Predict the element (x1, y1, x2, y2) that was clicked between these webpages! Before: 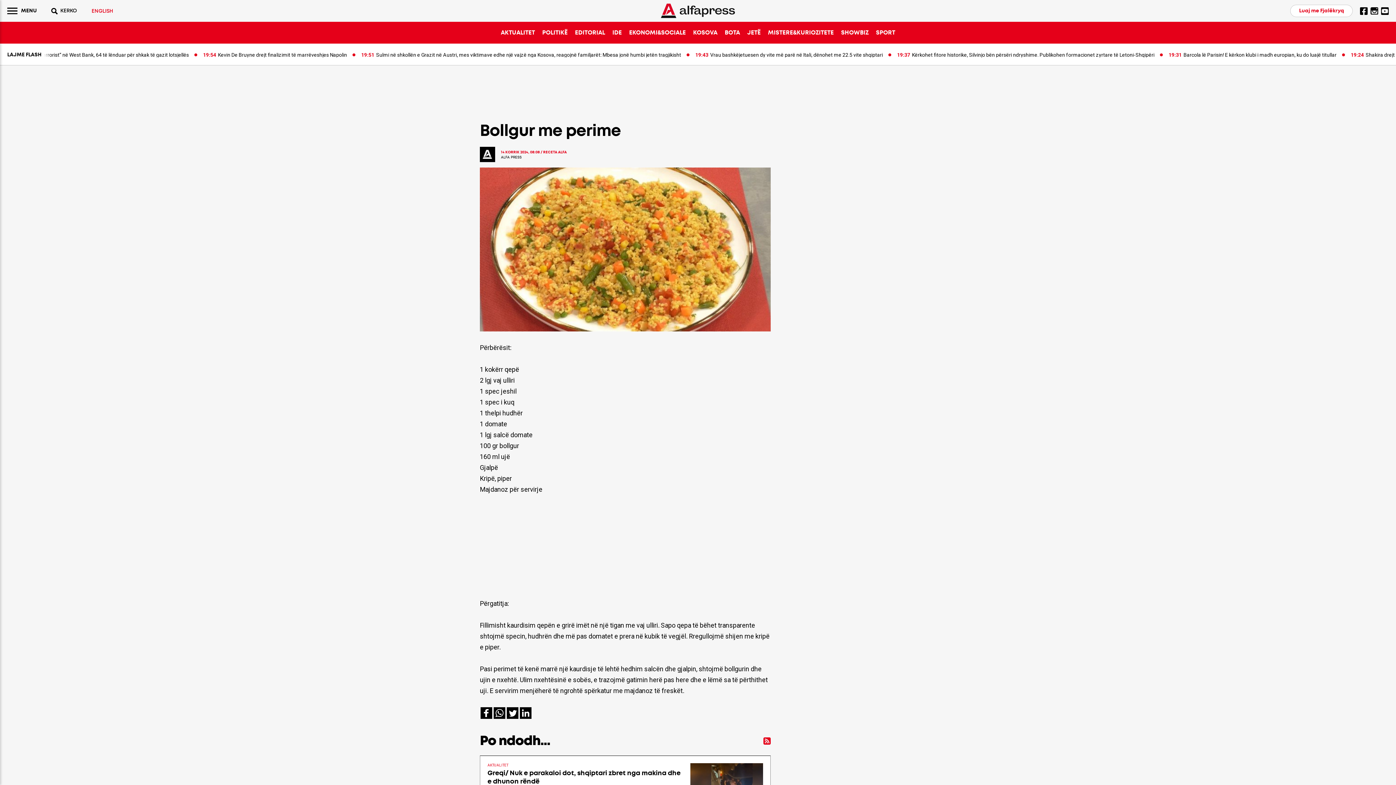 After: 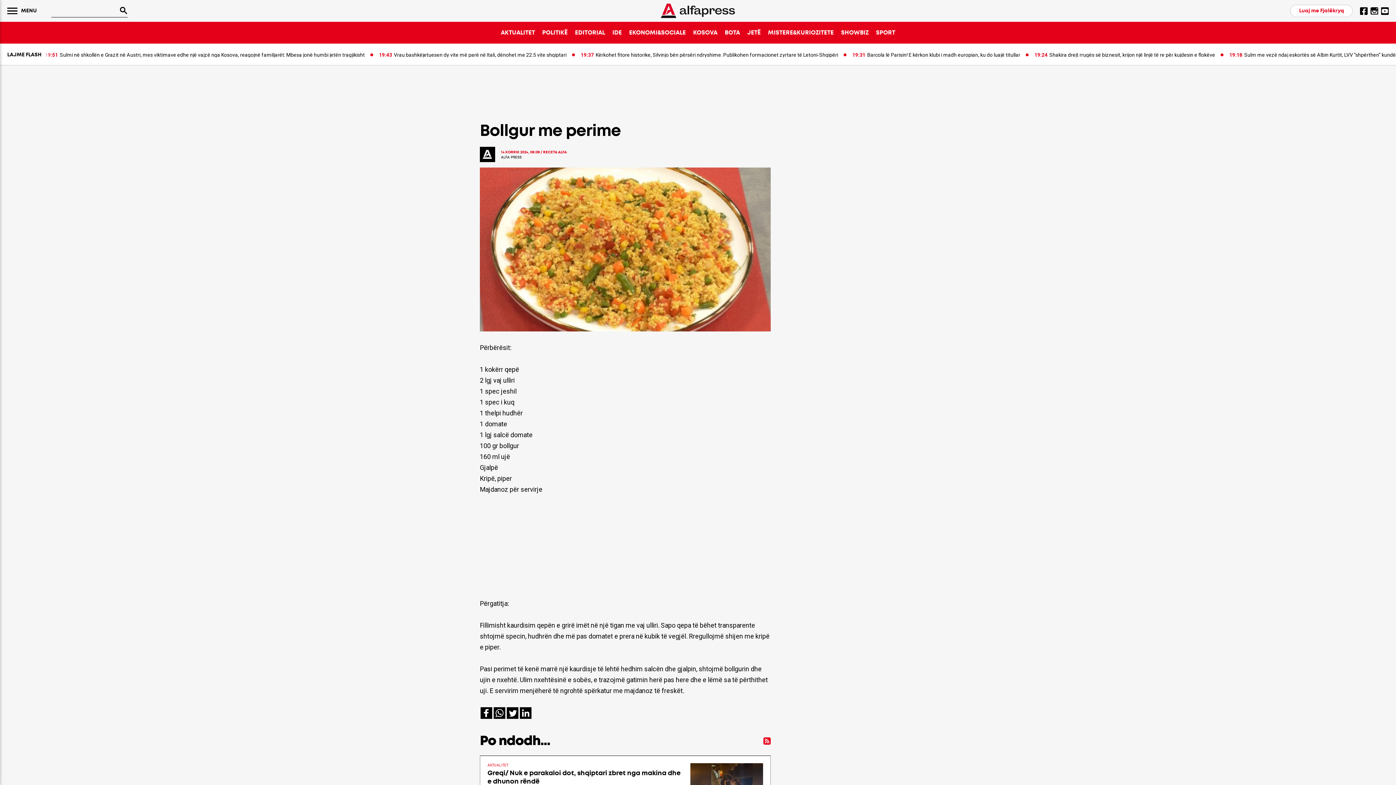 Action: bbox: (51, 7, 77, 14) label: KERKO